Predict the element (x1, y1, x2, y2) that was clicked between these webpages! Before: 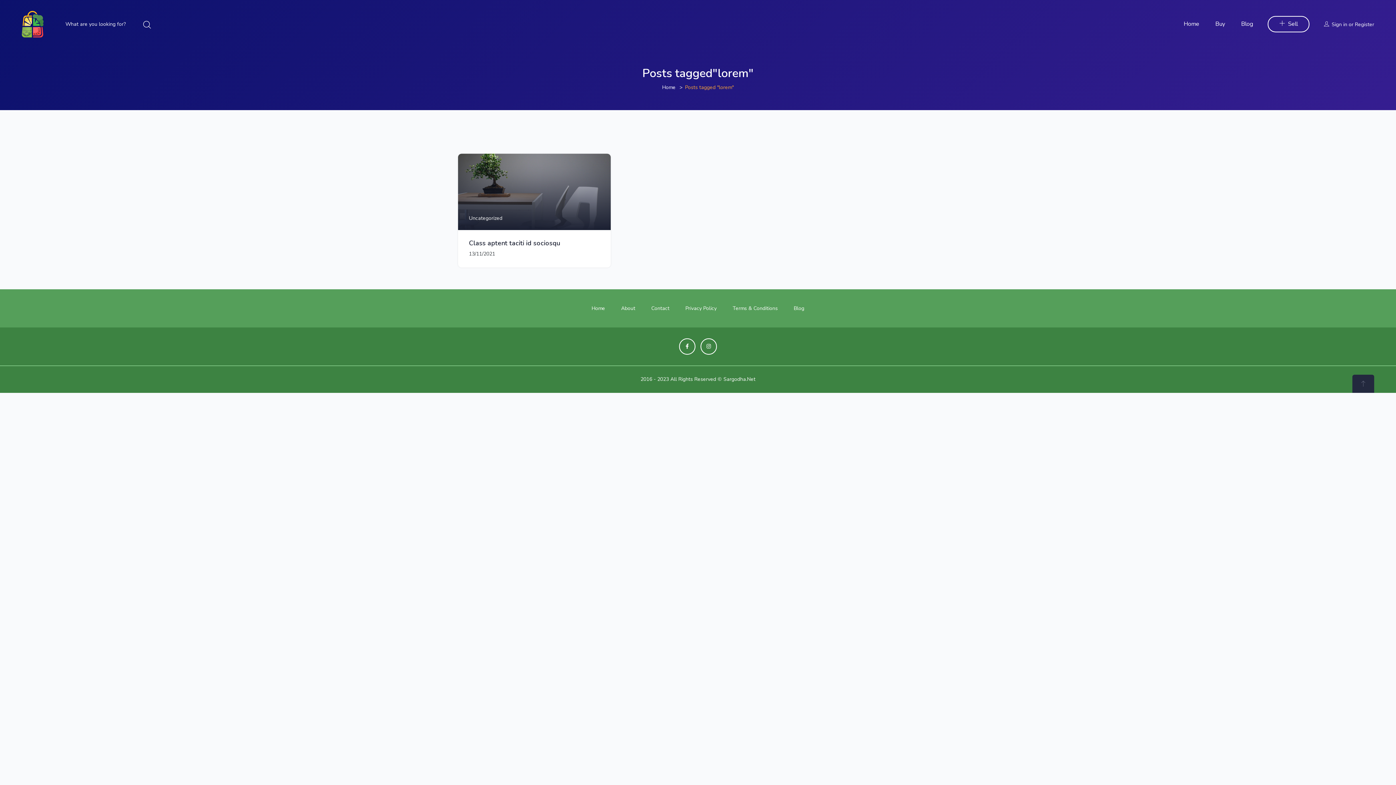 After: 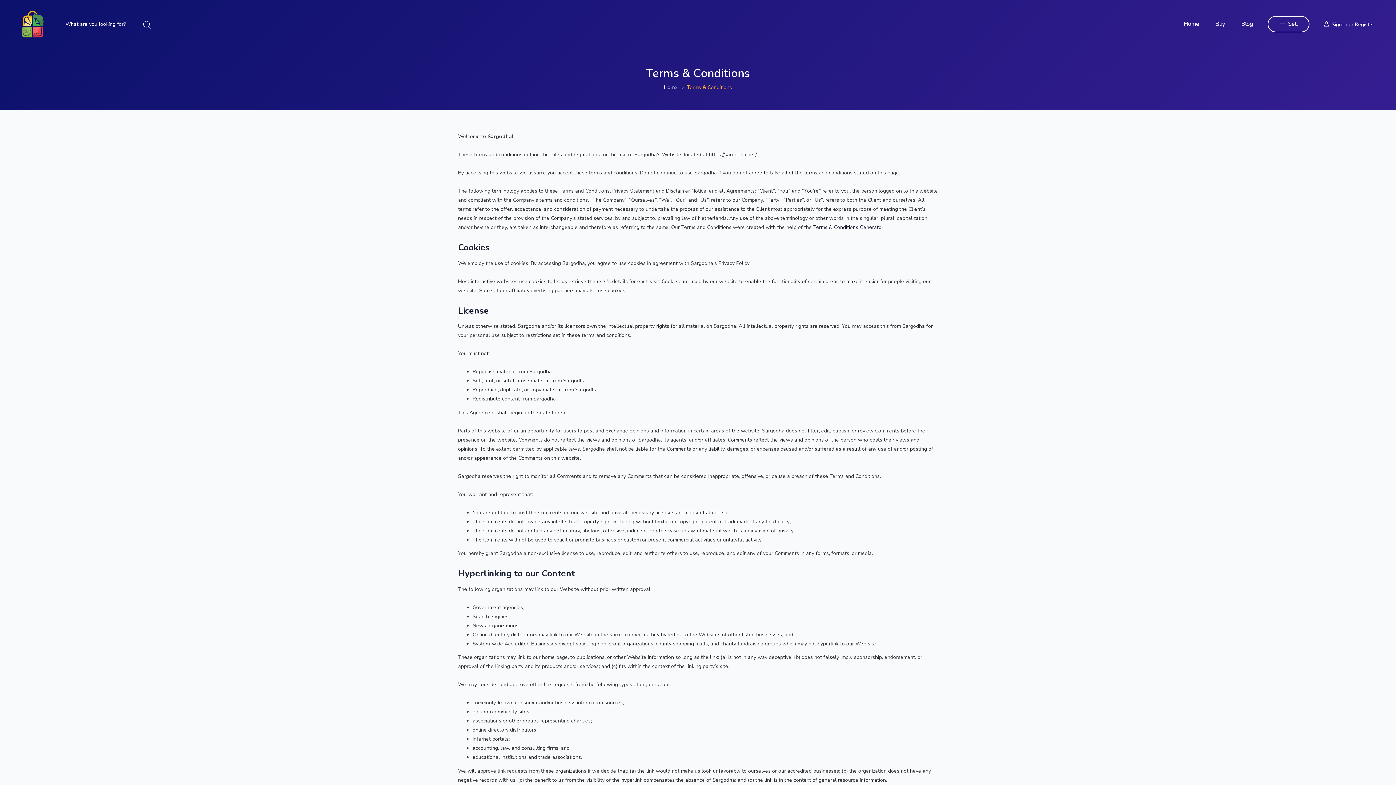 Action: label: Terms & Conditions bbox: (732, 305, 778, 312)